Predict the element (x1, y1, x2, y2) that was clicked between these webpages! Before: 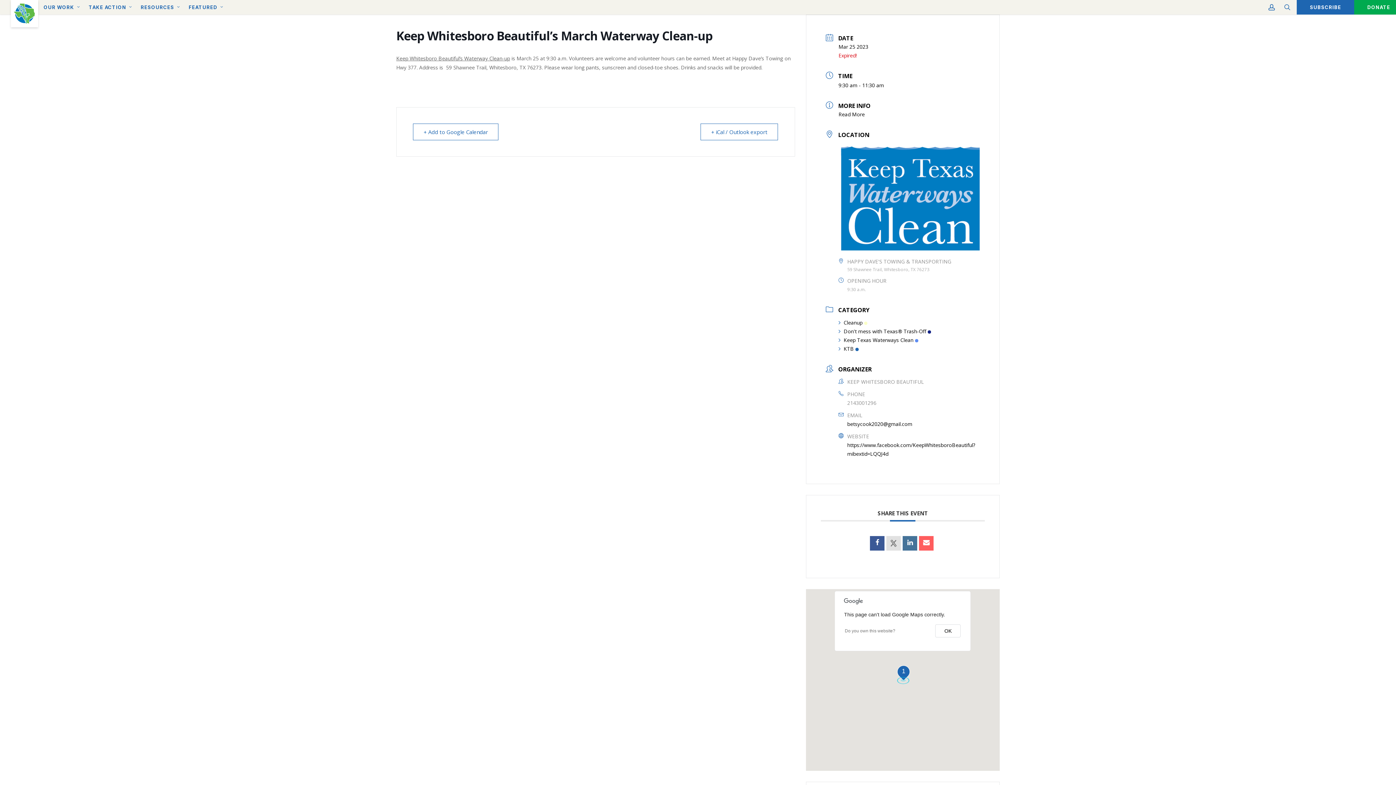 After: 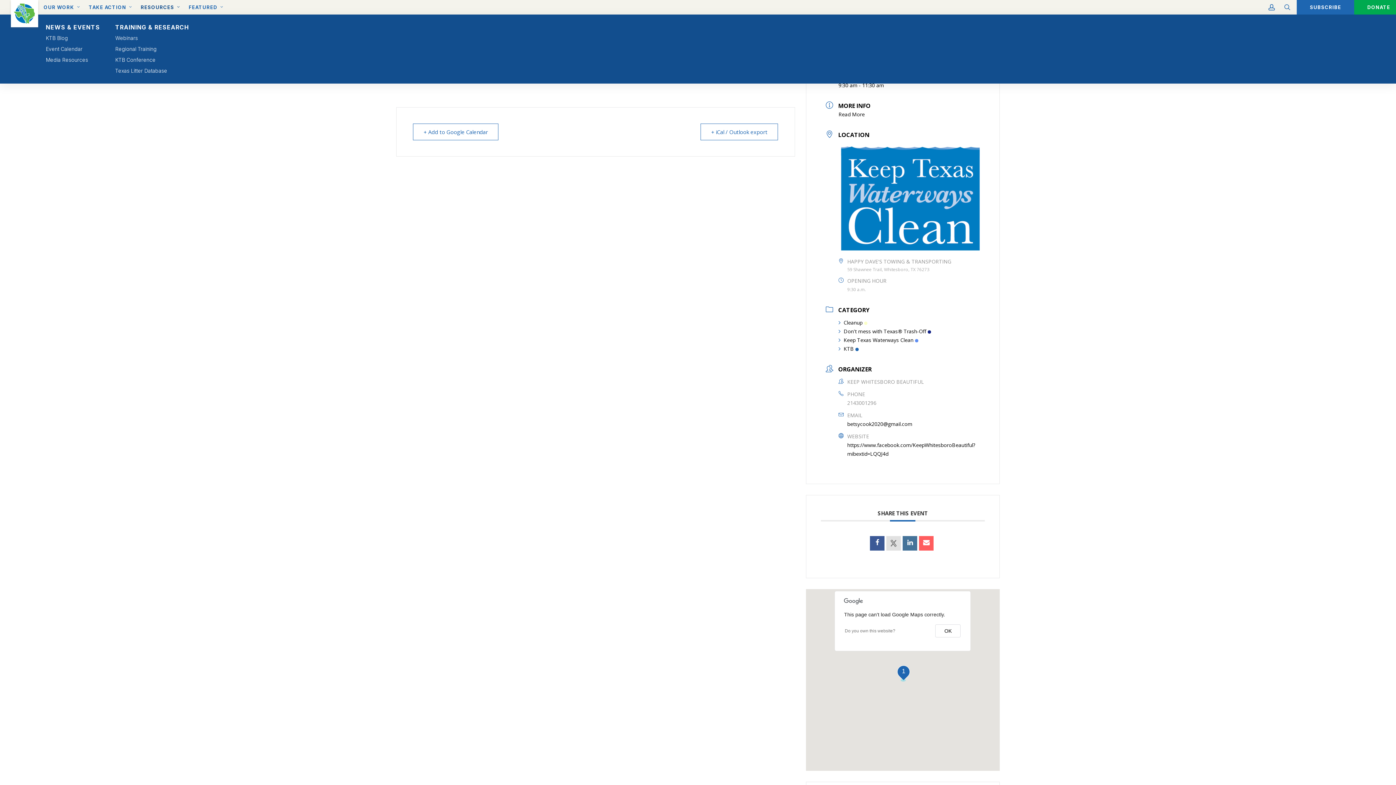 Action: bbox: (137, 0, 185, 14) label: RESOURCES